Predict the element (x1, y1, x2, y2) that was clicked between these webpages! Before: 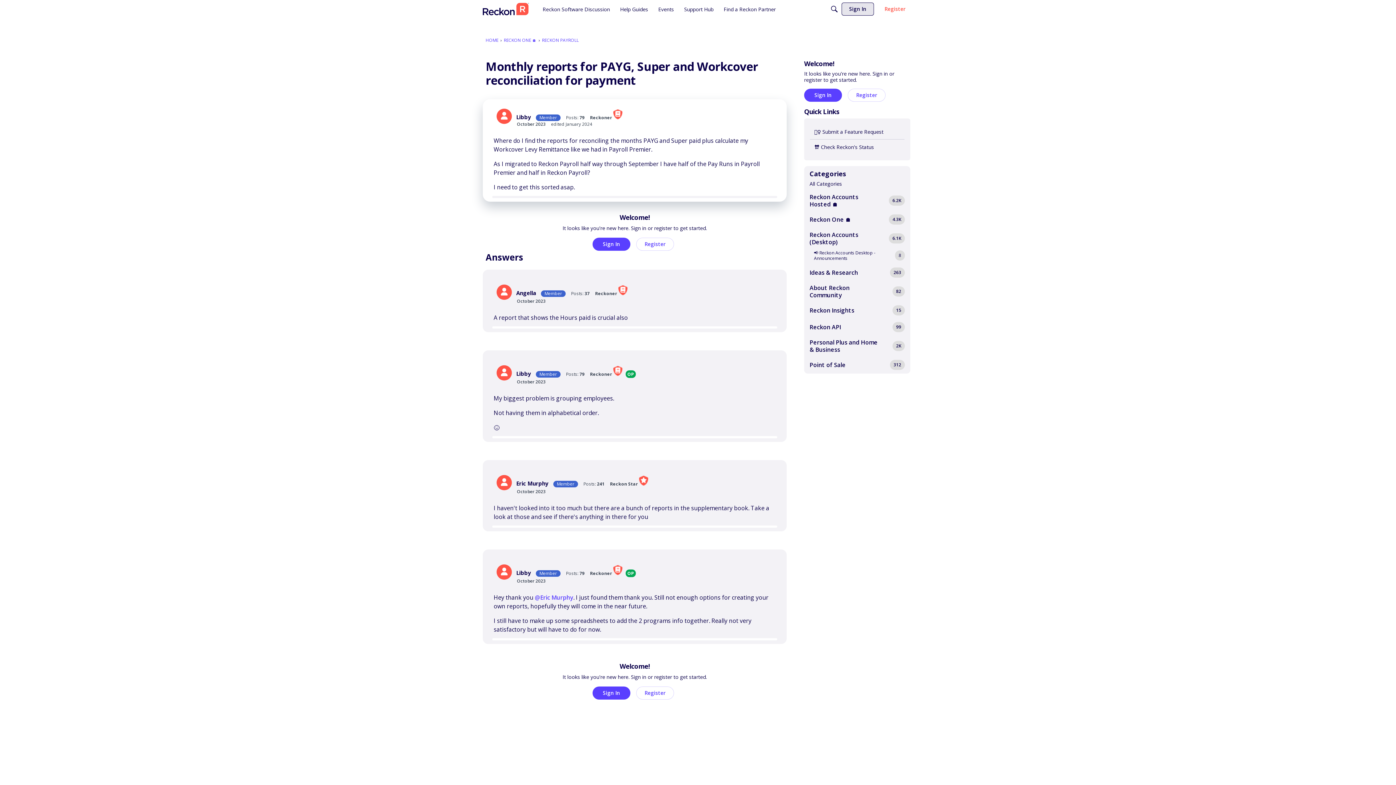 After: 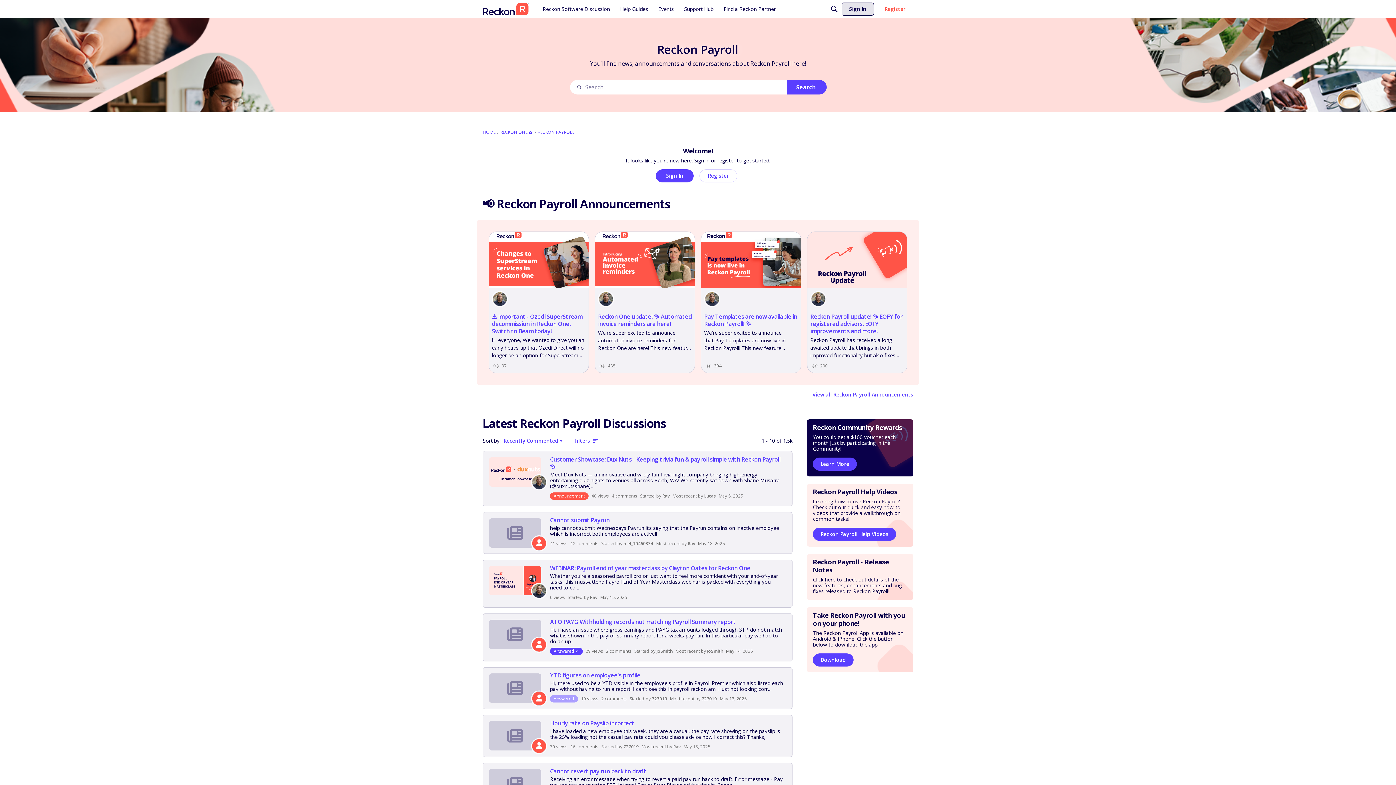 Action: label: RECKON PAYROLL bbox: (542, 37, 578, 43)